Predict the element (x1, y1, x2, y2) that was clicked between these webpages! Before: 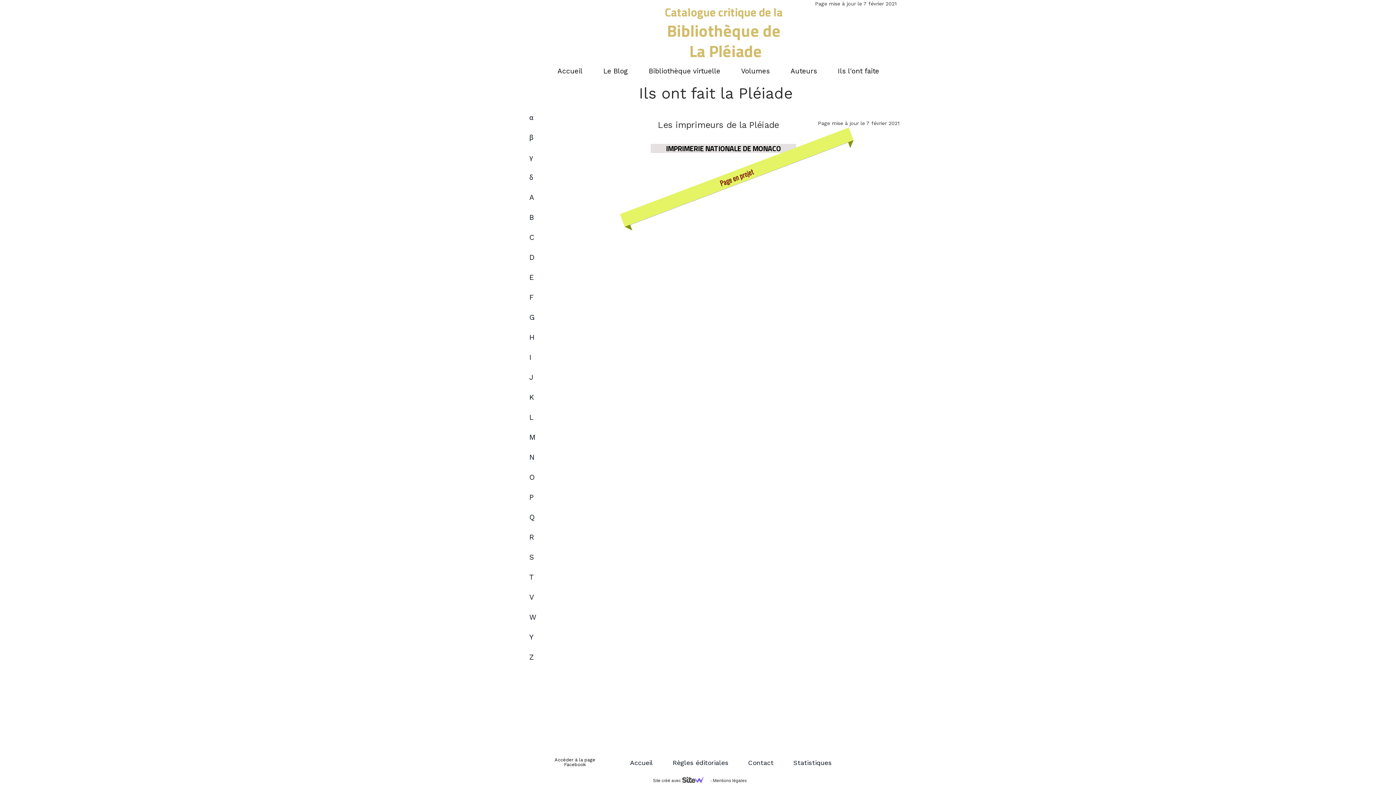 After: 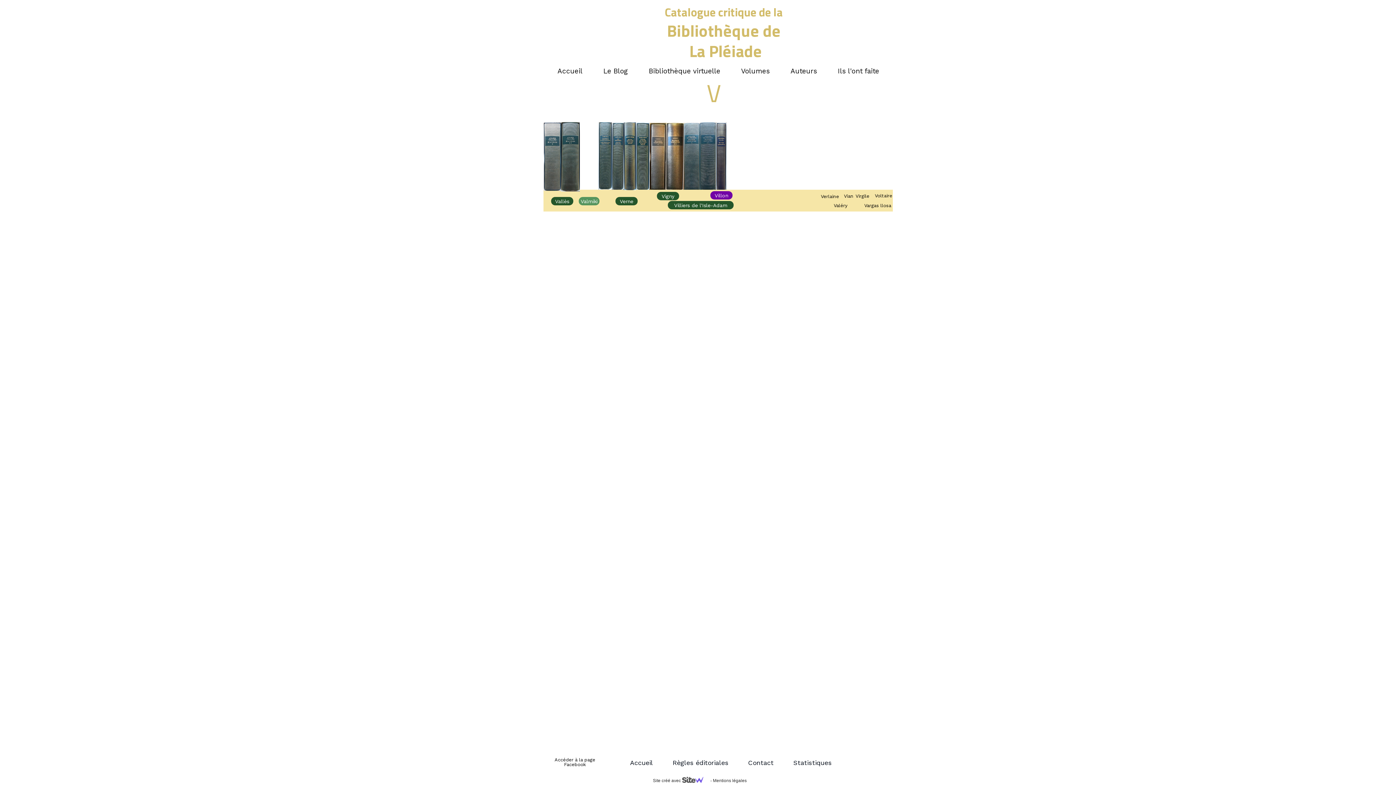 Action: label: V bbox: (525, 589, 540, 605)